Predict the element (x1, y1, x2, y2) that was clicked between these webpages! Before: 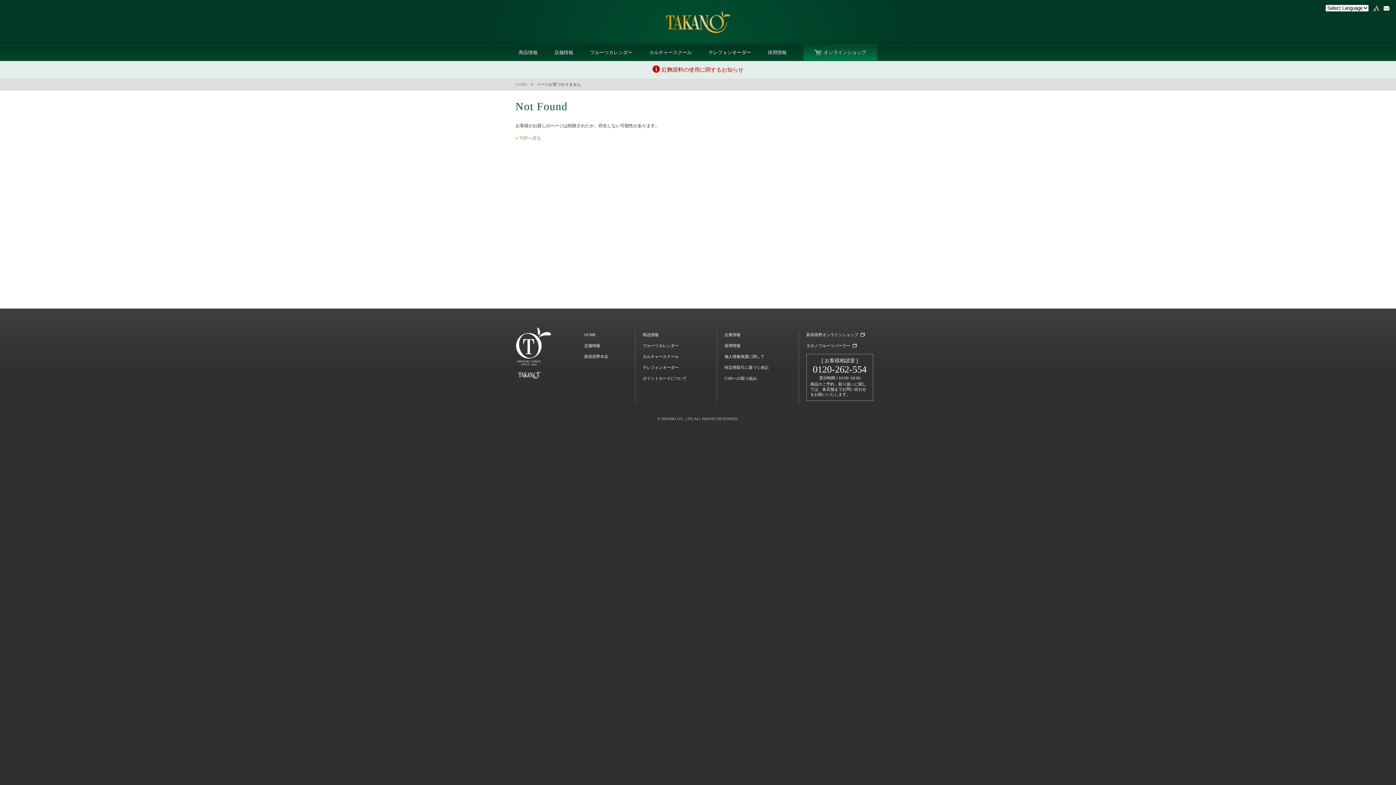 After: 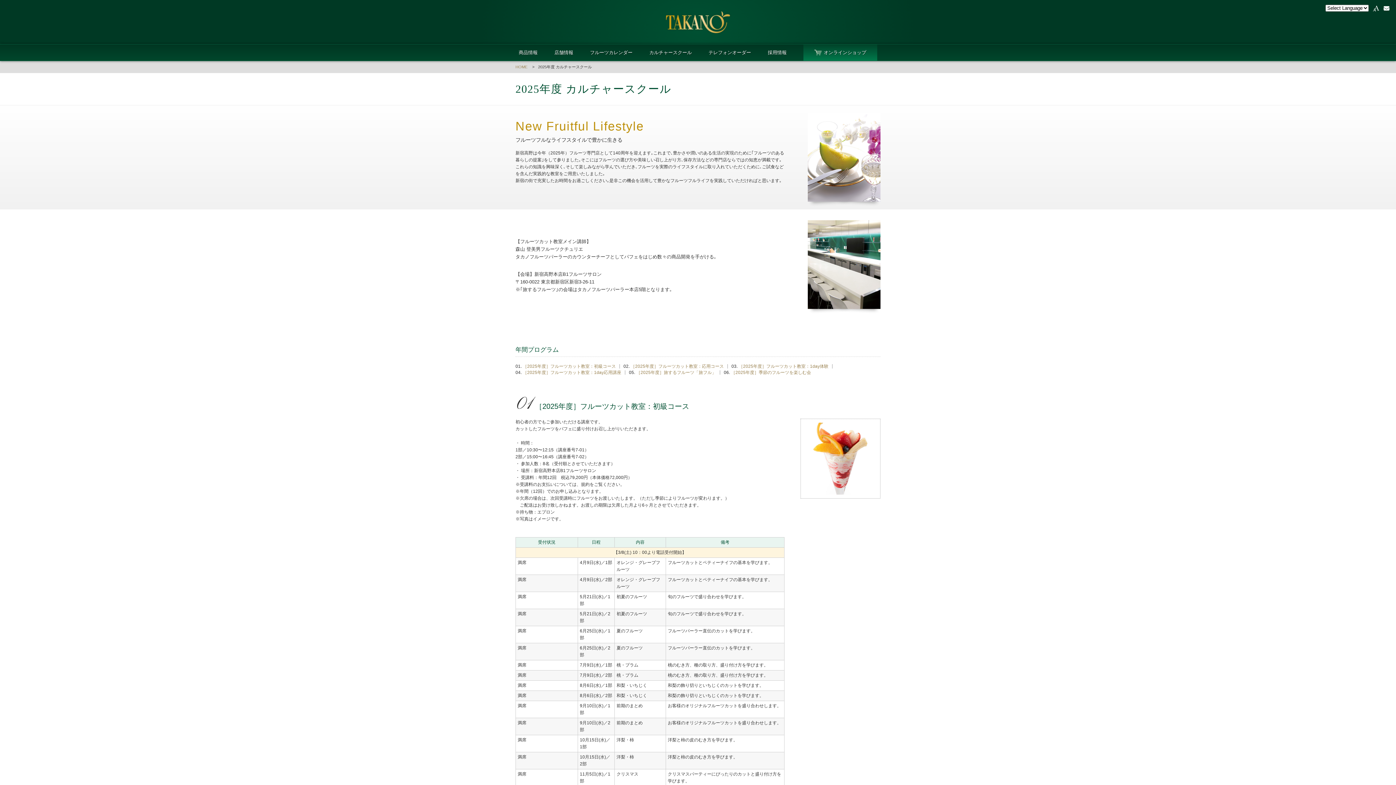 Action: bbox: (642, 354, 678, 358) label: カルチャースクール